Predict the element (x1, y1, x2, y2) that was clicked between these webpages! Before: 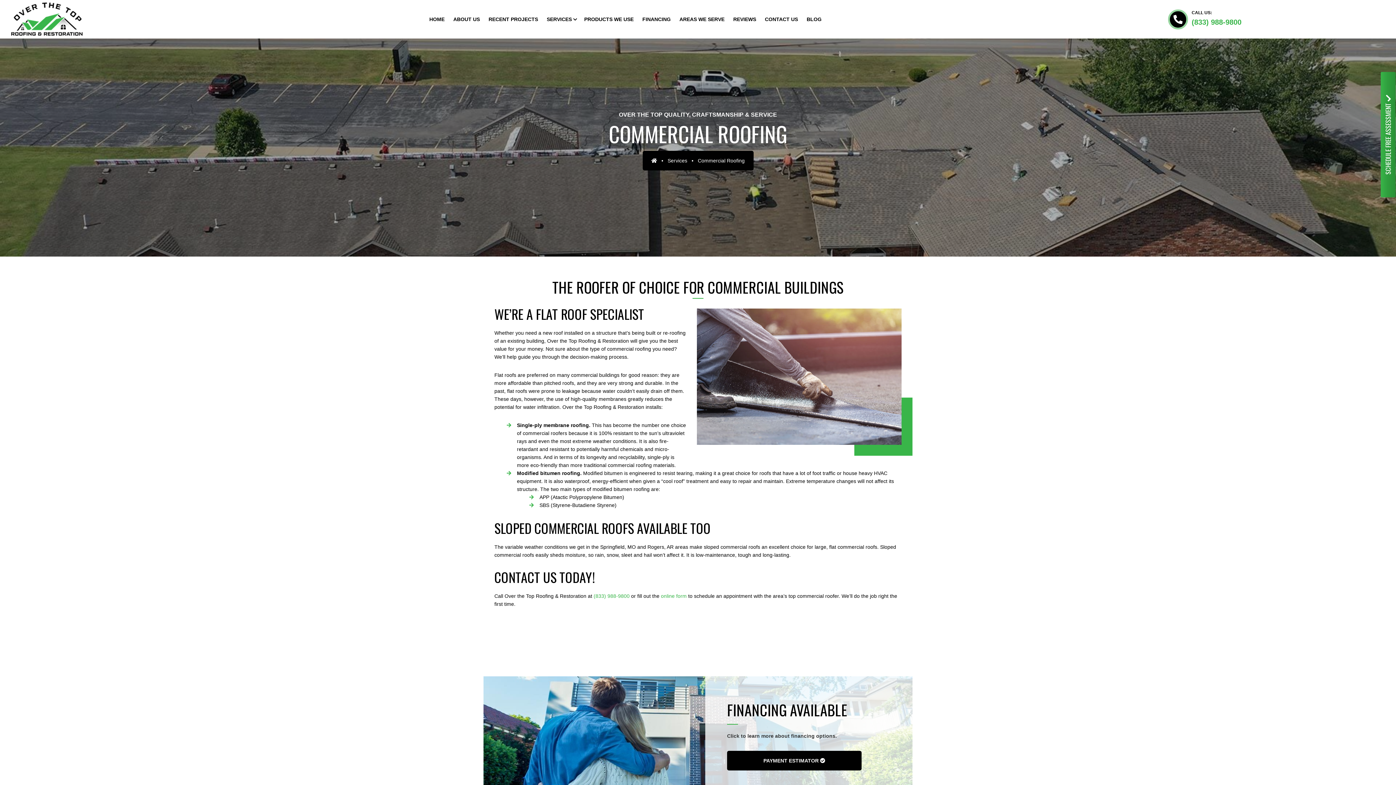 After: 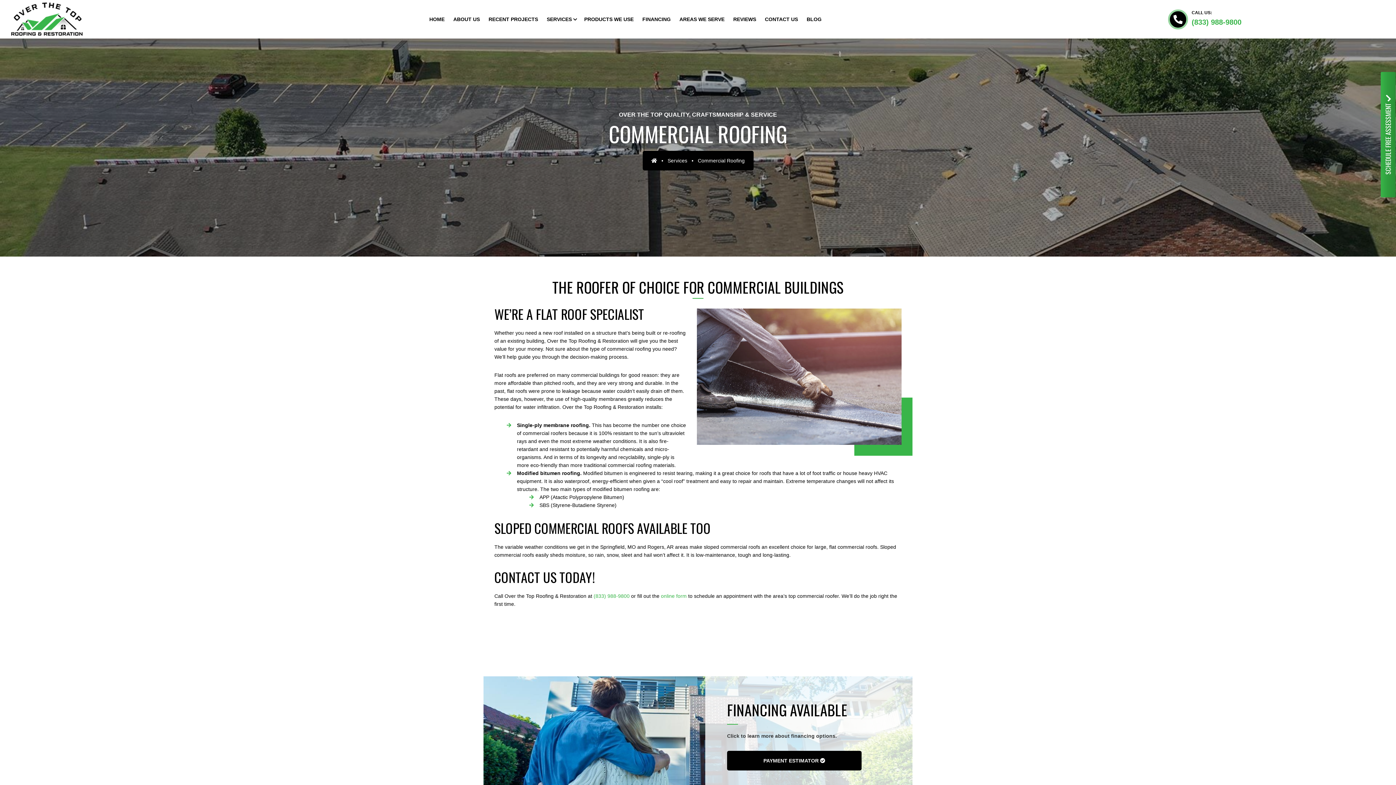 Action: bbox: (593, 593, 631, 599) label: (833) 988-9800 